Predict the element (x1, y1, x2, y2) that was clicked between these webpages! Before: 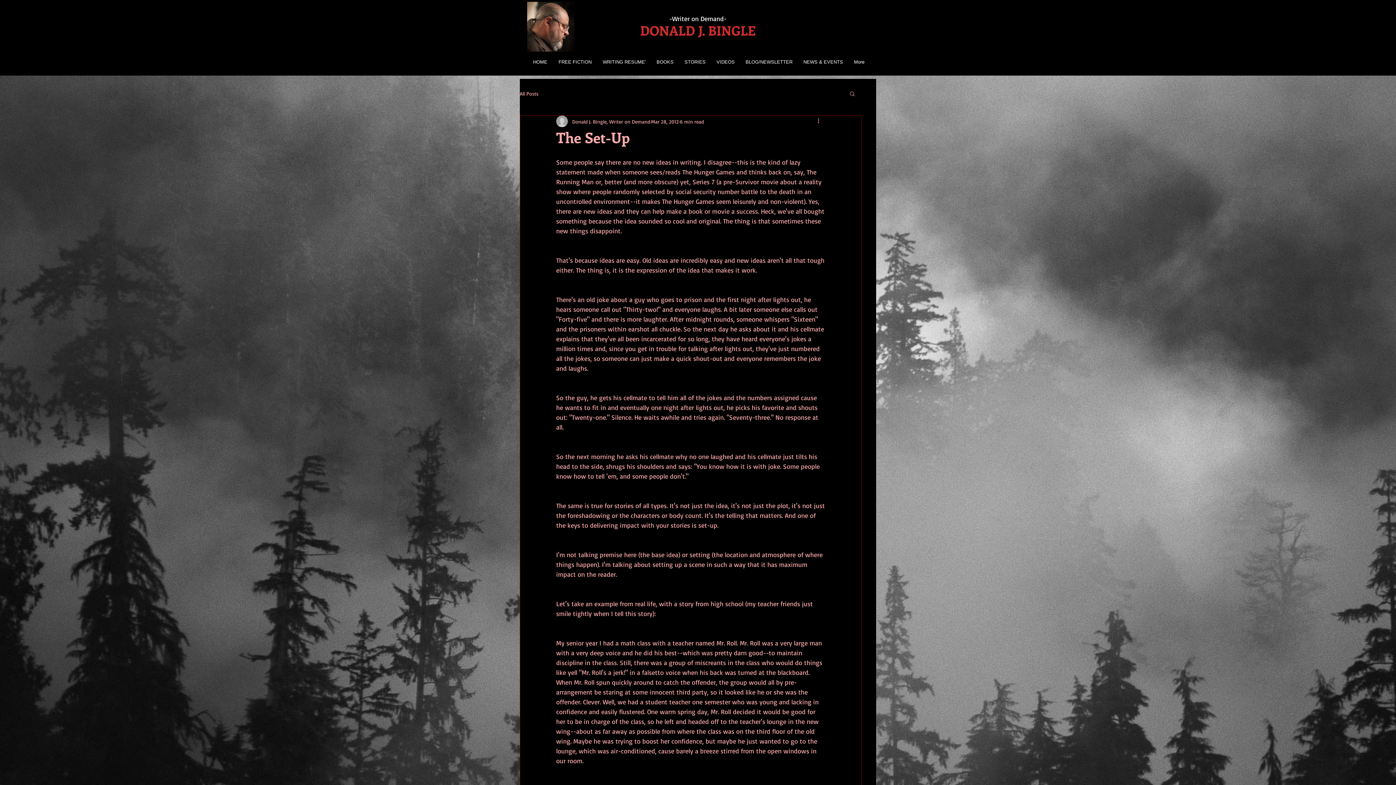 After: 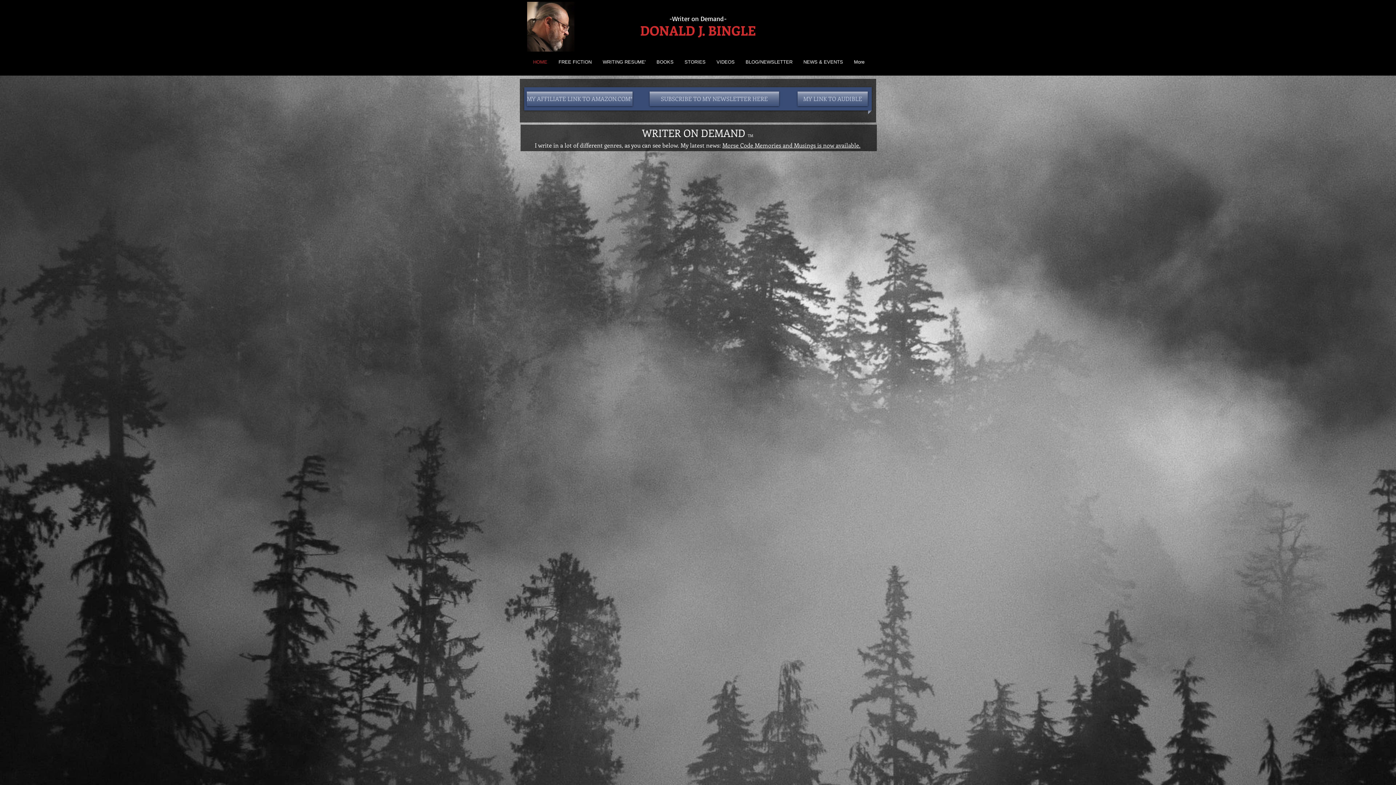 Action: label: HOME bbox: (527, 51, 553, 72)